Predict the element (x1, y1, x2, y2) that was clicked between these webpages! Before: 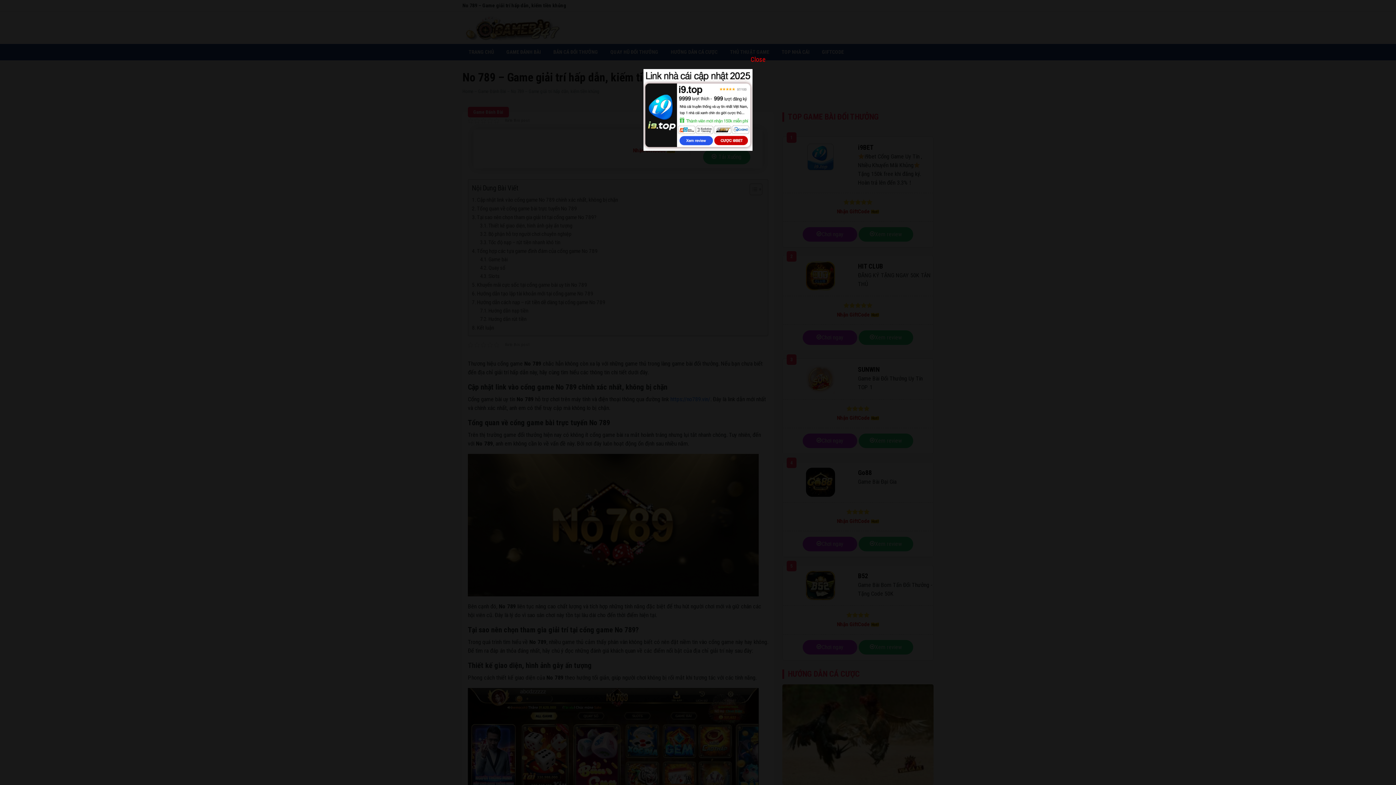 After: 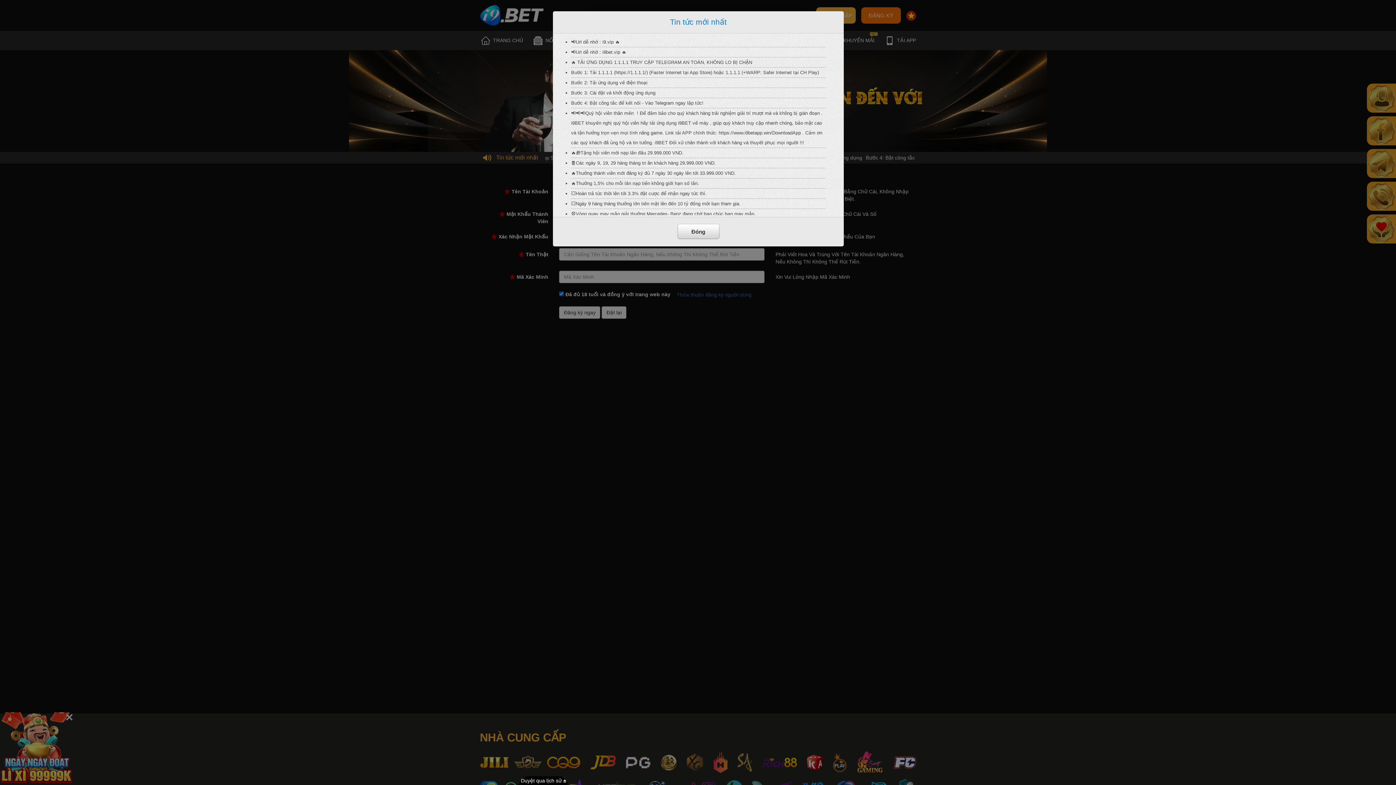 Action: bbox: (643, 106, 752, 112)